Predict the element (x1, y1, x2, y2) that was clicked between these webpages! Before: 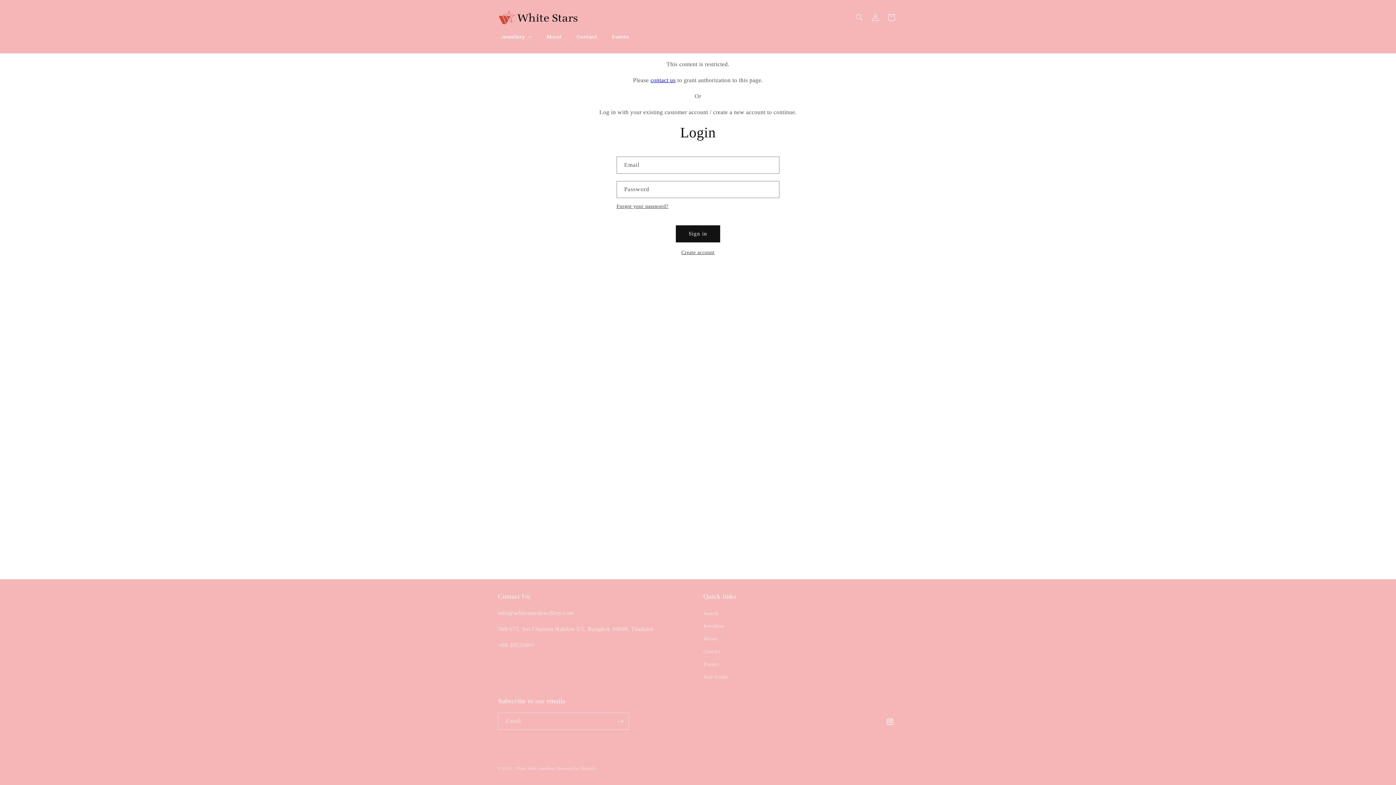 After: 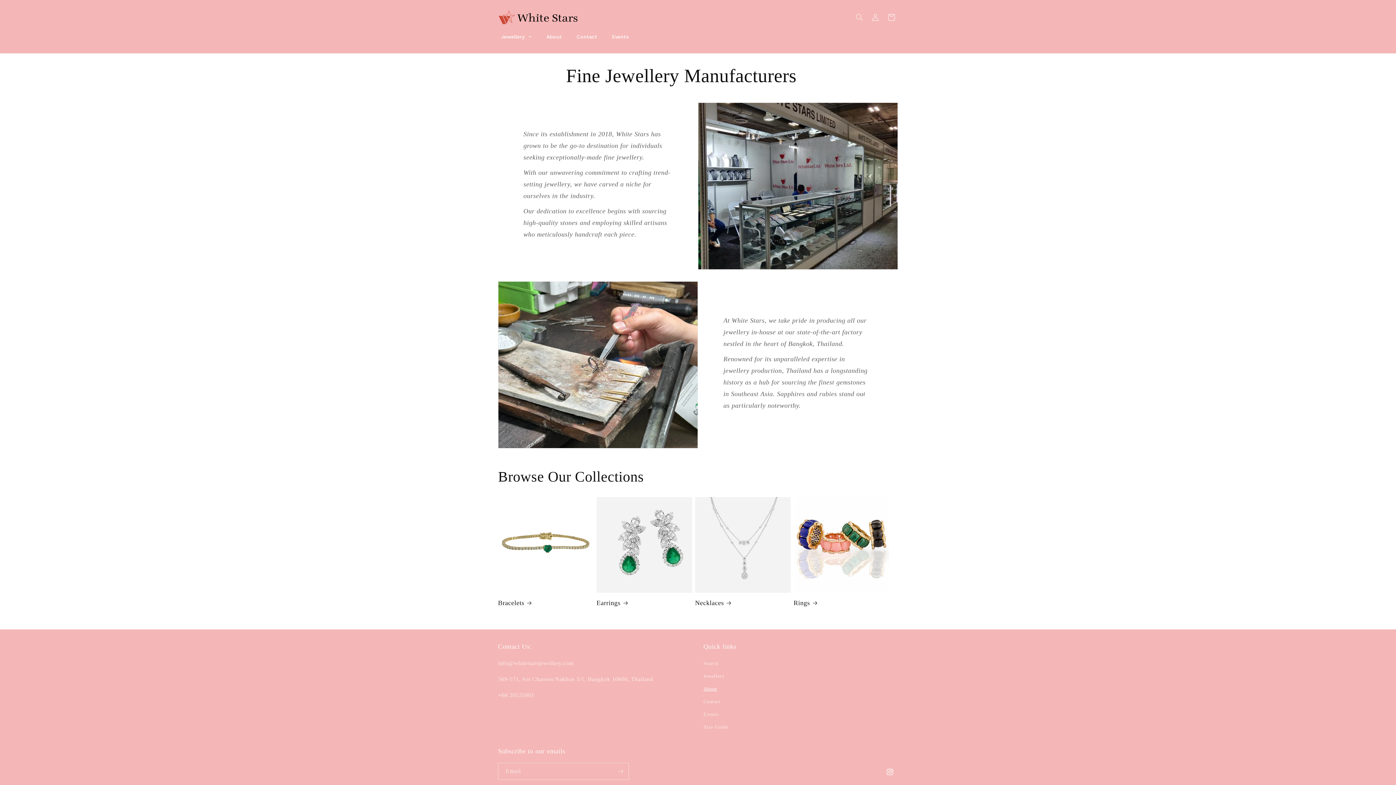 Action: label: About bbox: (703, 632, 717, 645)